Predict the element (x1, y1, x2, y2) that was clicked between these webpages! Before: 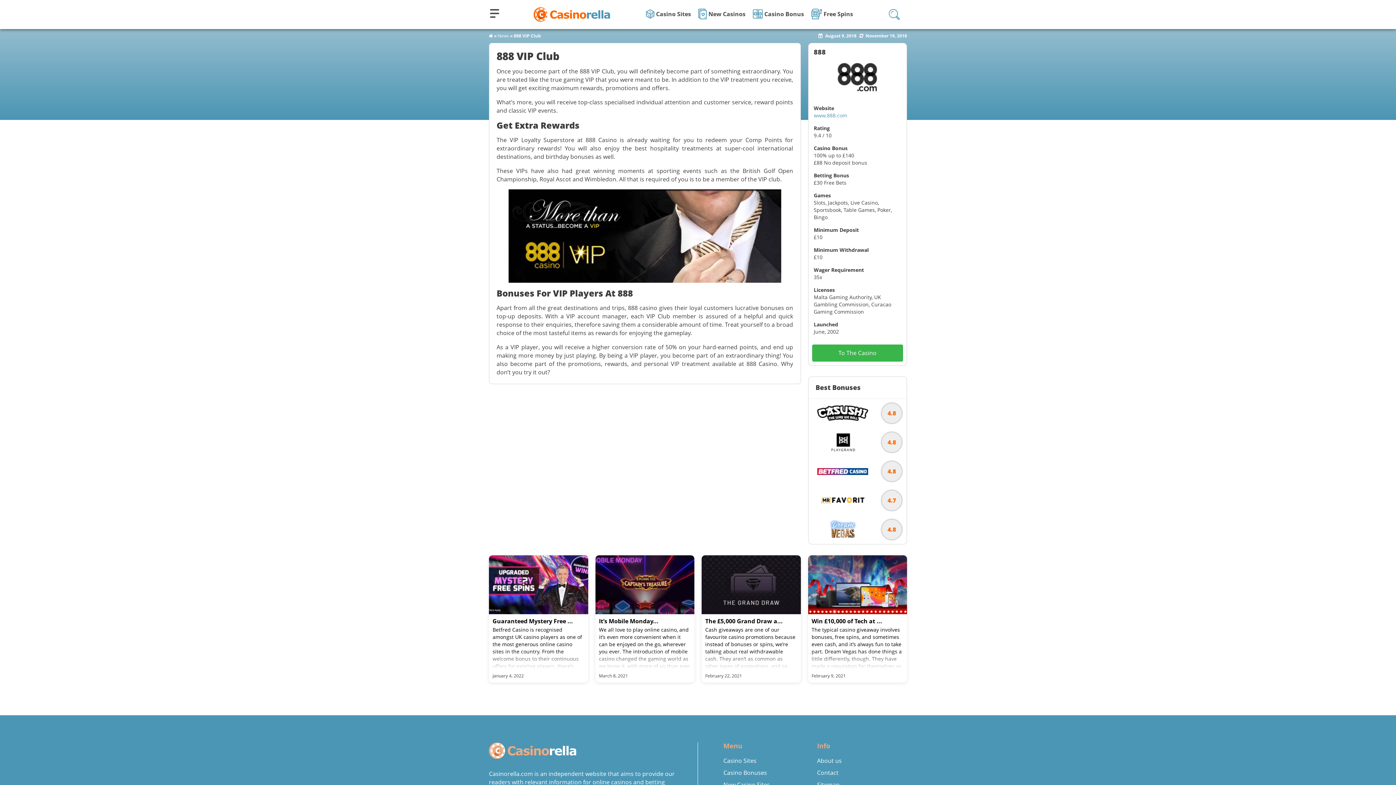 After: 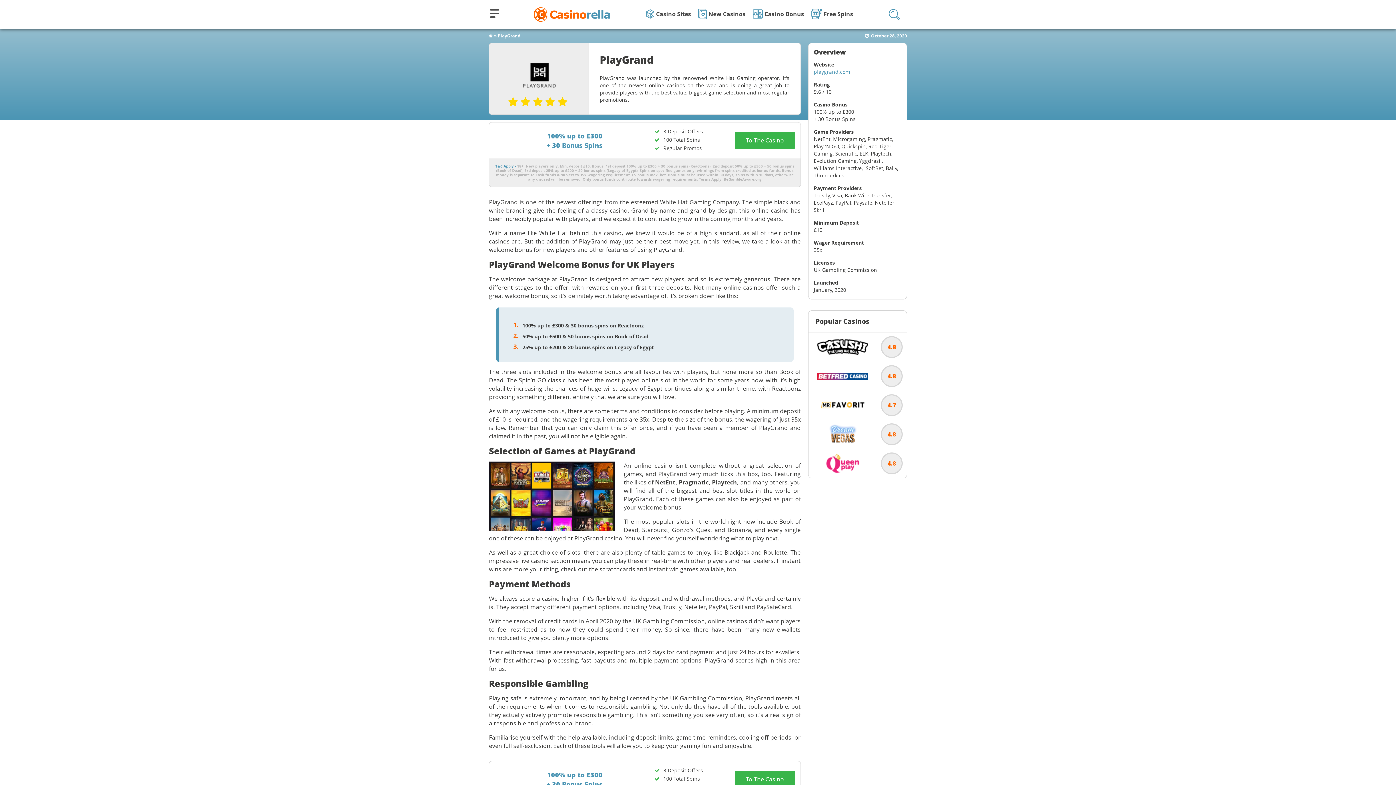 Action: bbox: (817, 437, 868, 445)